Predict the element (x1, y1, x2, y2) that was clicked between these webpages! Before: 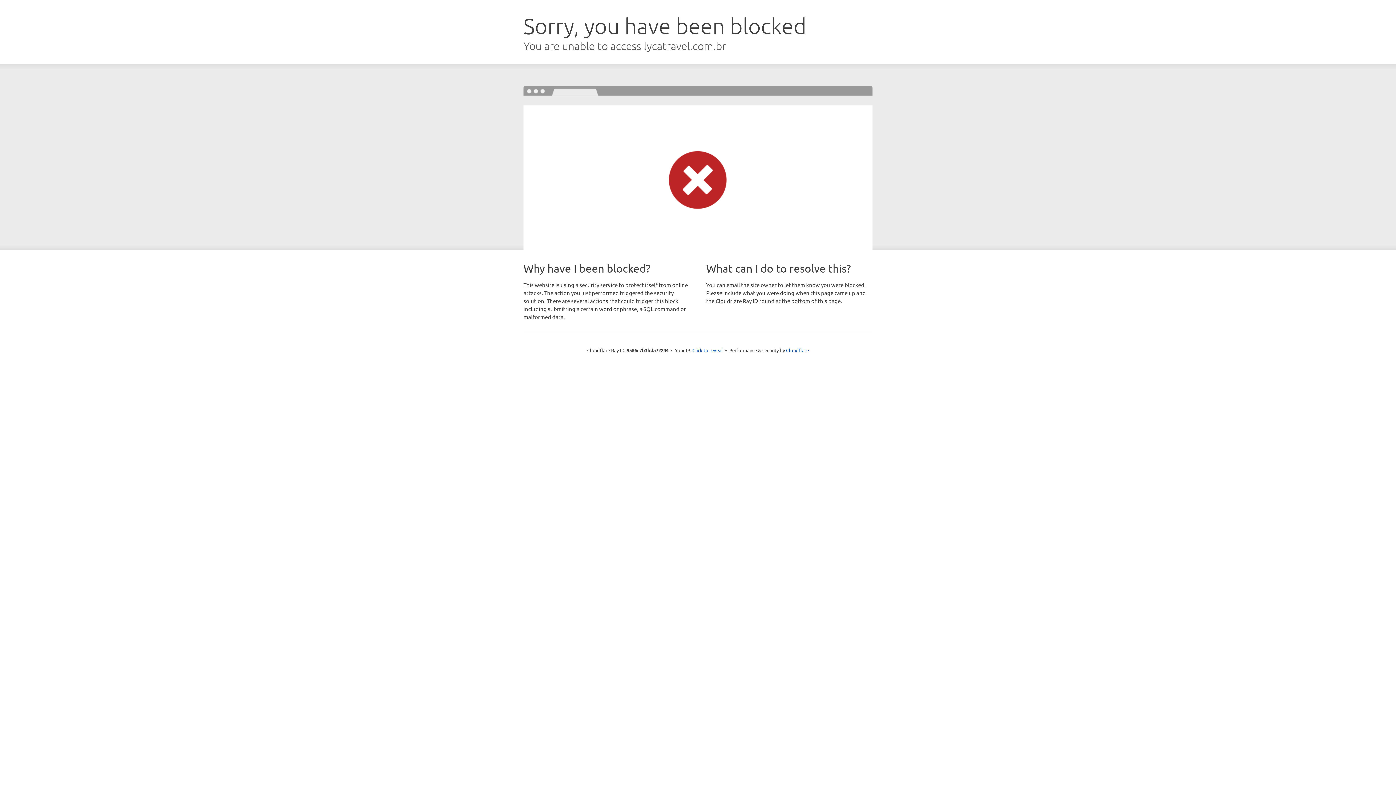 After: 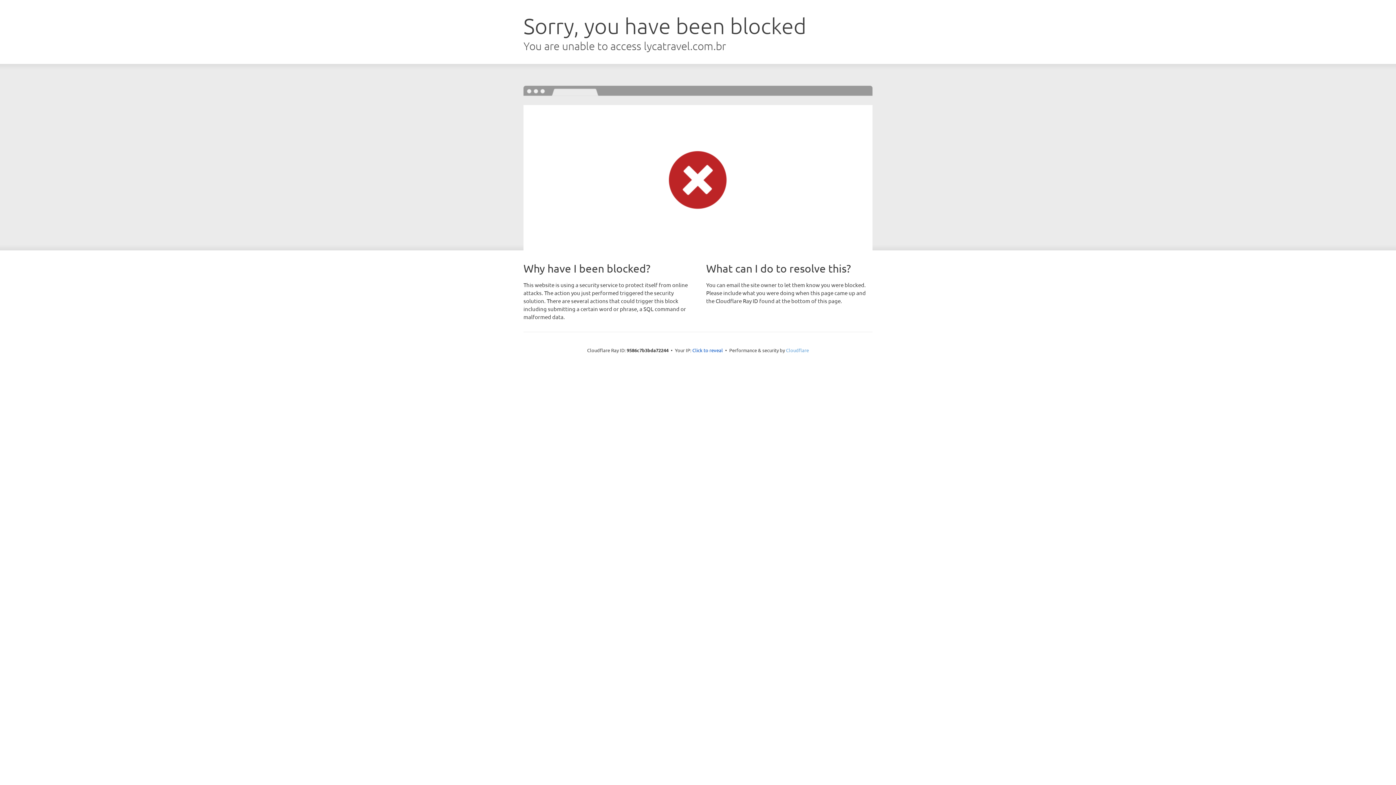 Action: bbox: (786, 347, 809, 353) label: Cloudflare